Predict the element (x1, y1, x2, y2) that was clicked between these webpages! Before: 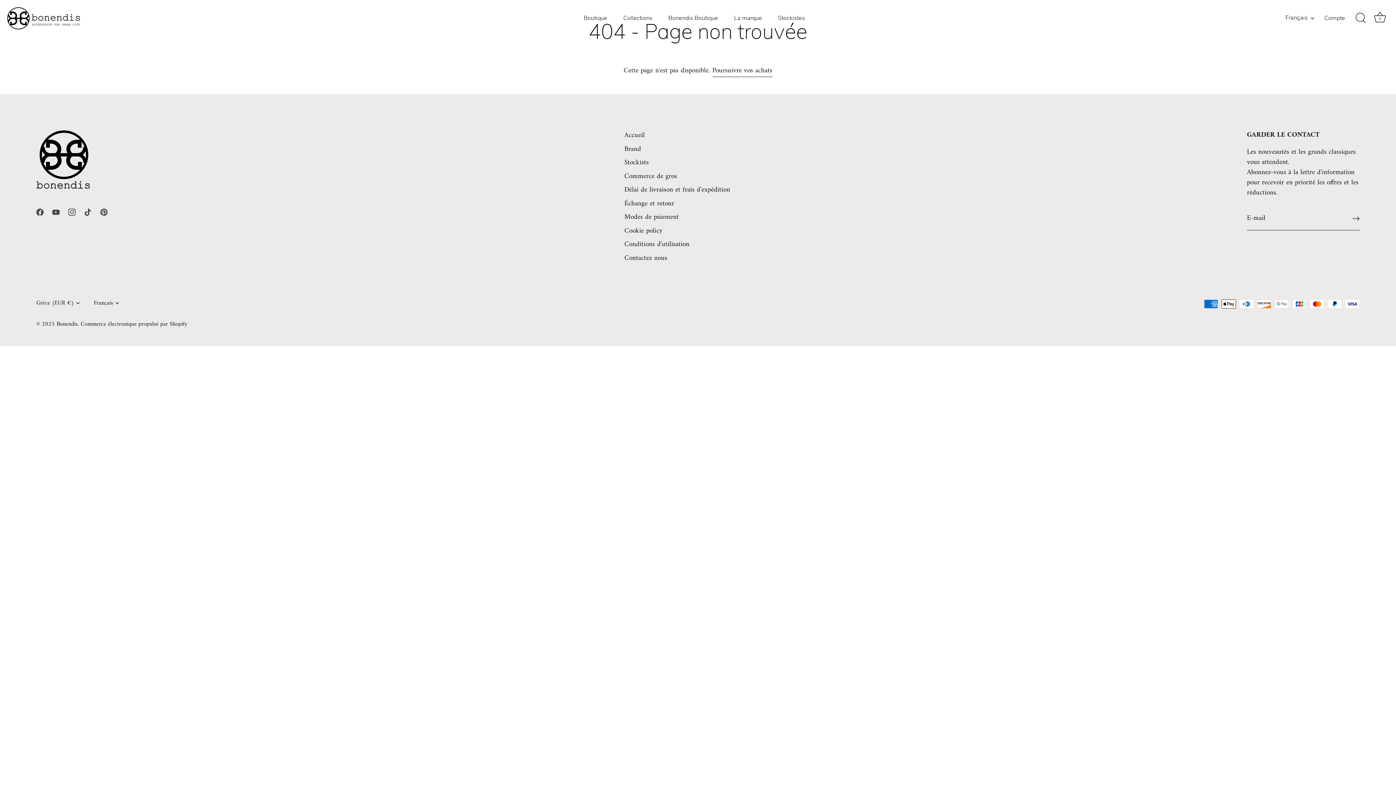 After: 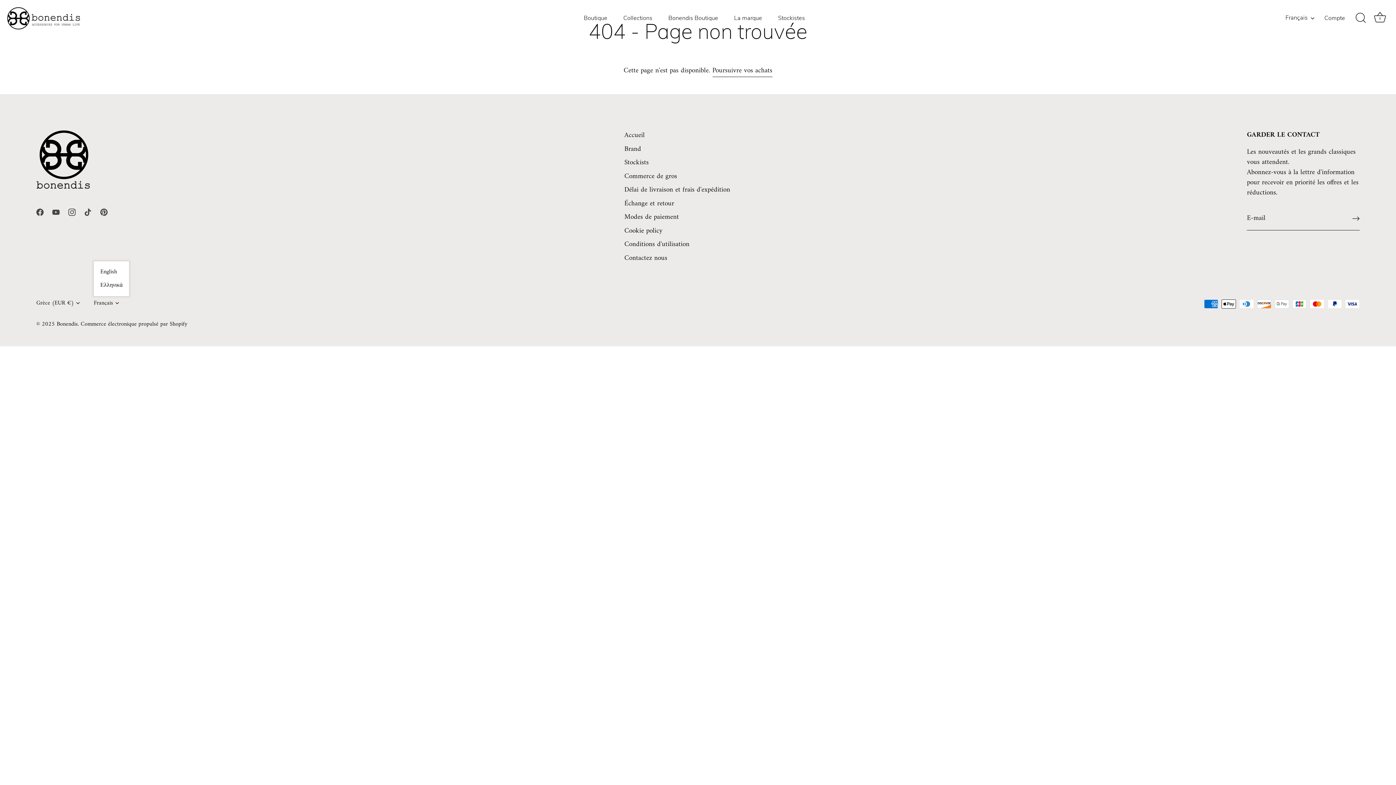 Action: label: Français bbox: (93, 299, 129, 306)